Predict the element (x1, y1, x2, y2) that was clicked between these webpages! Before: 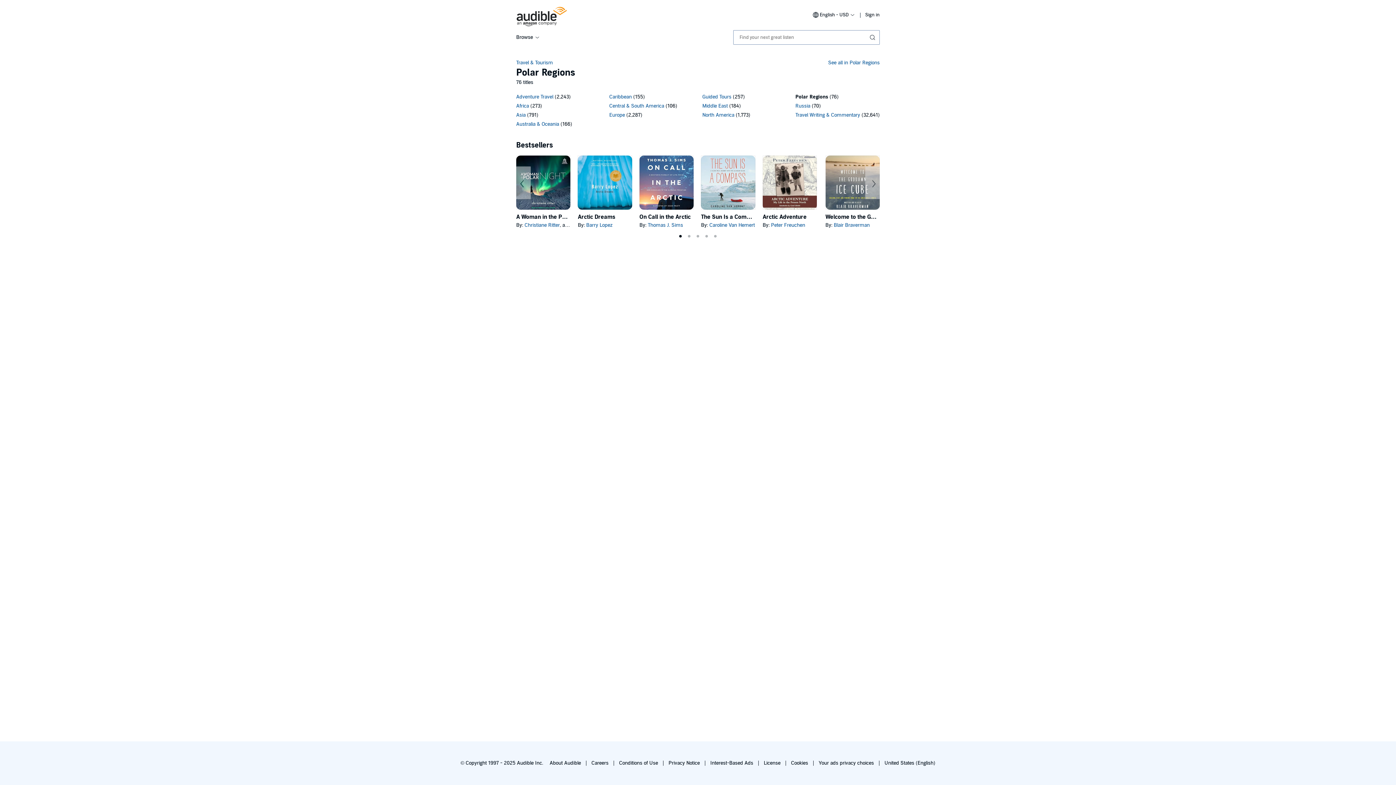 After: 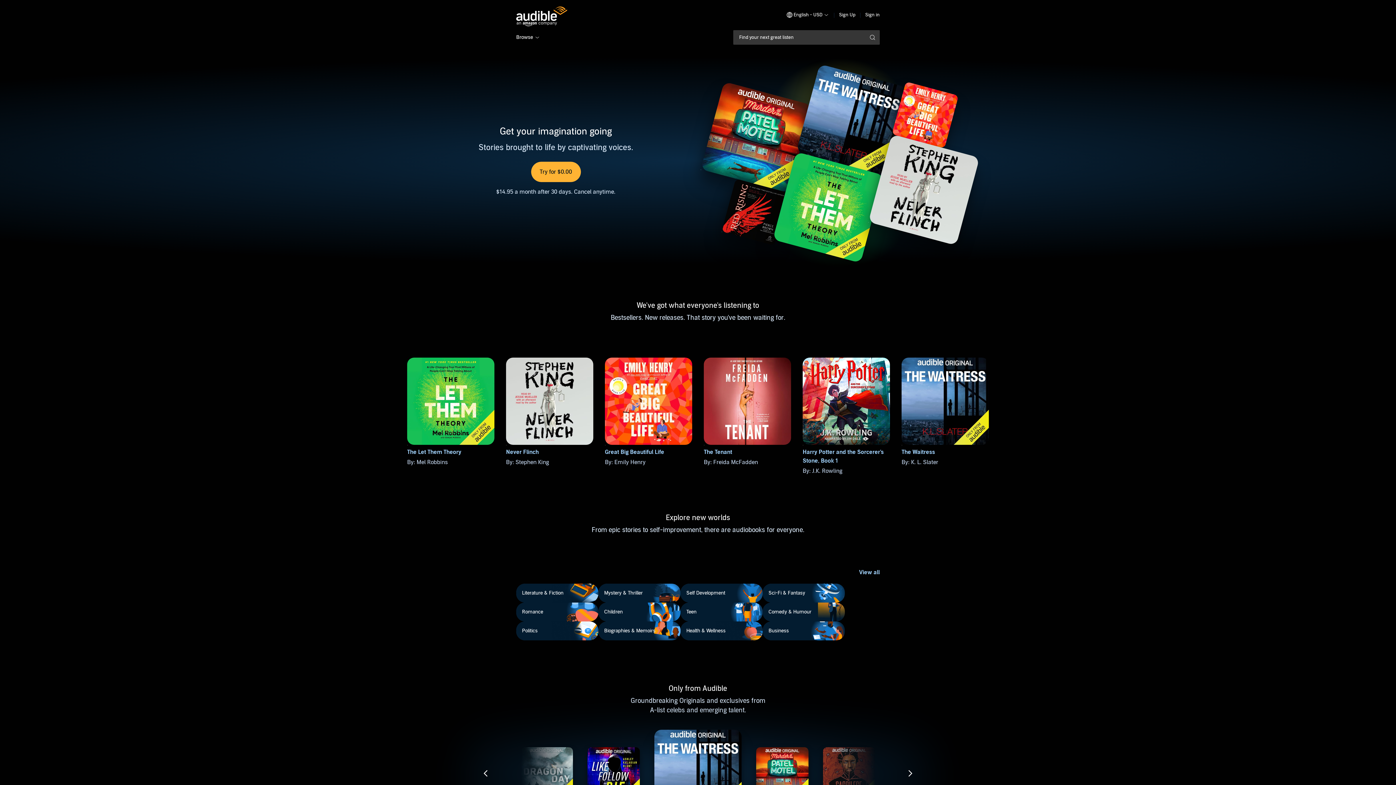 Action: bbox: (516, 6, 567, 26)